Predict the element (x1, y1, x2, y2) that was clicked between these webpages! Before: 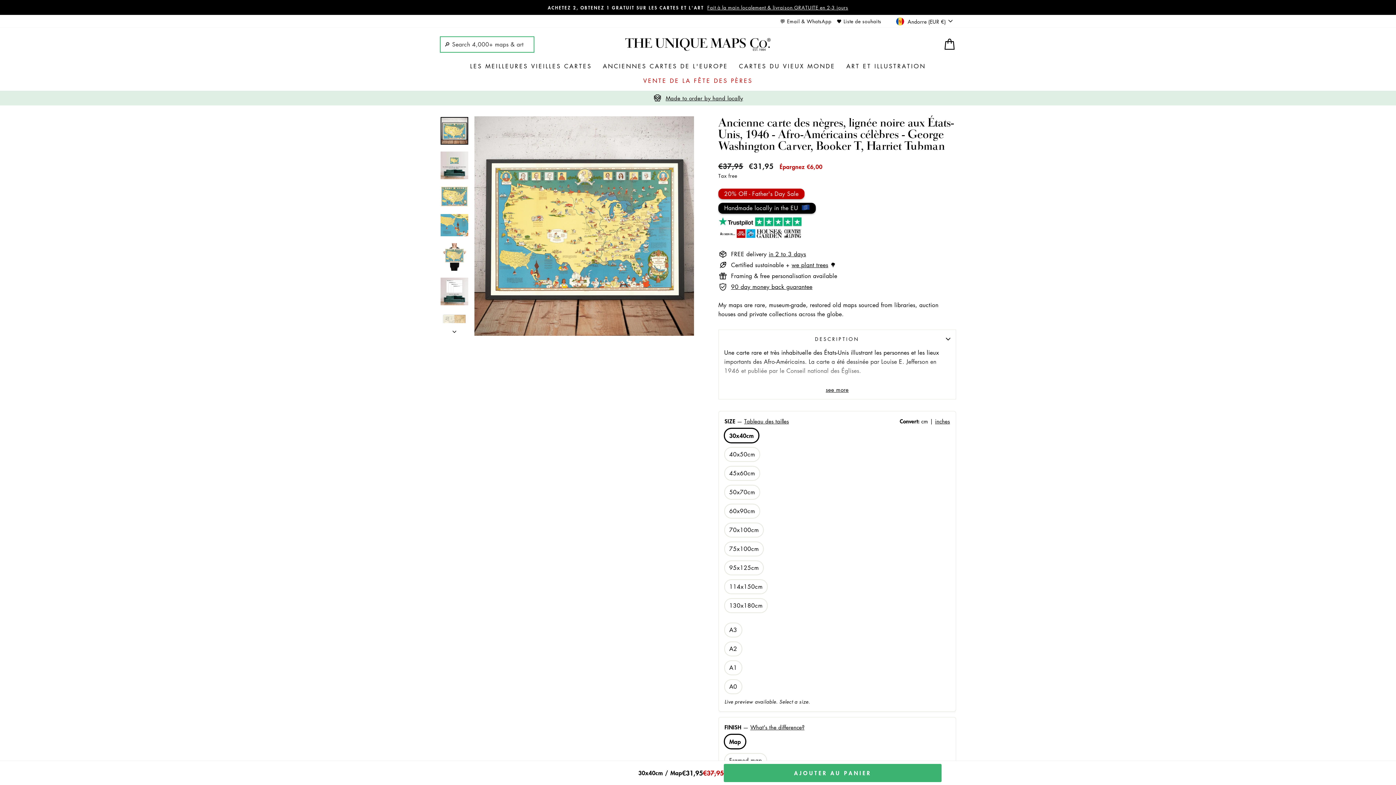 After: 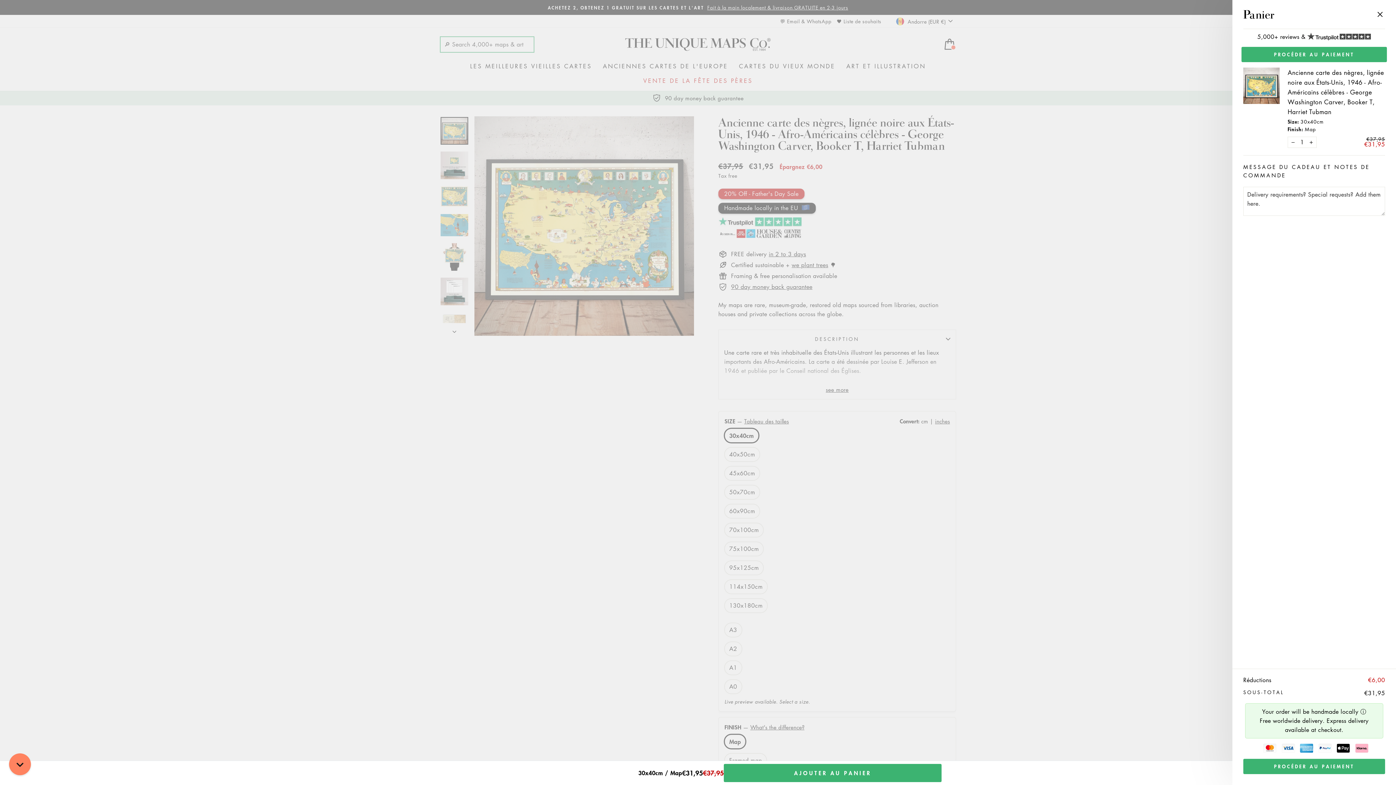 Action: bbox: (941, 764, 956, 782)